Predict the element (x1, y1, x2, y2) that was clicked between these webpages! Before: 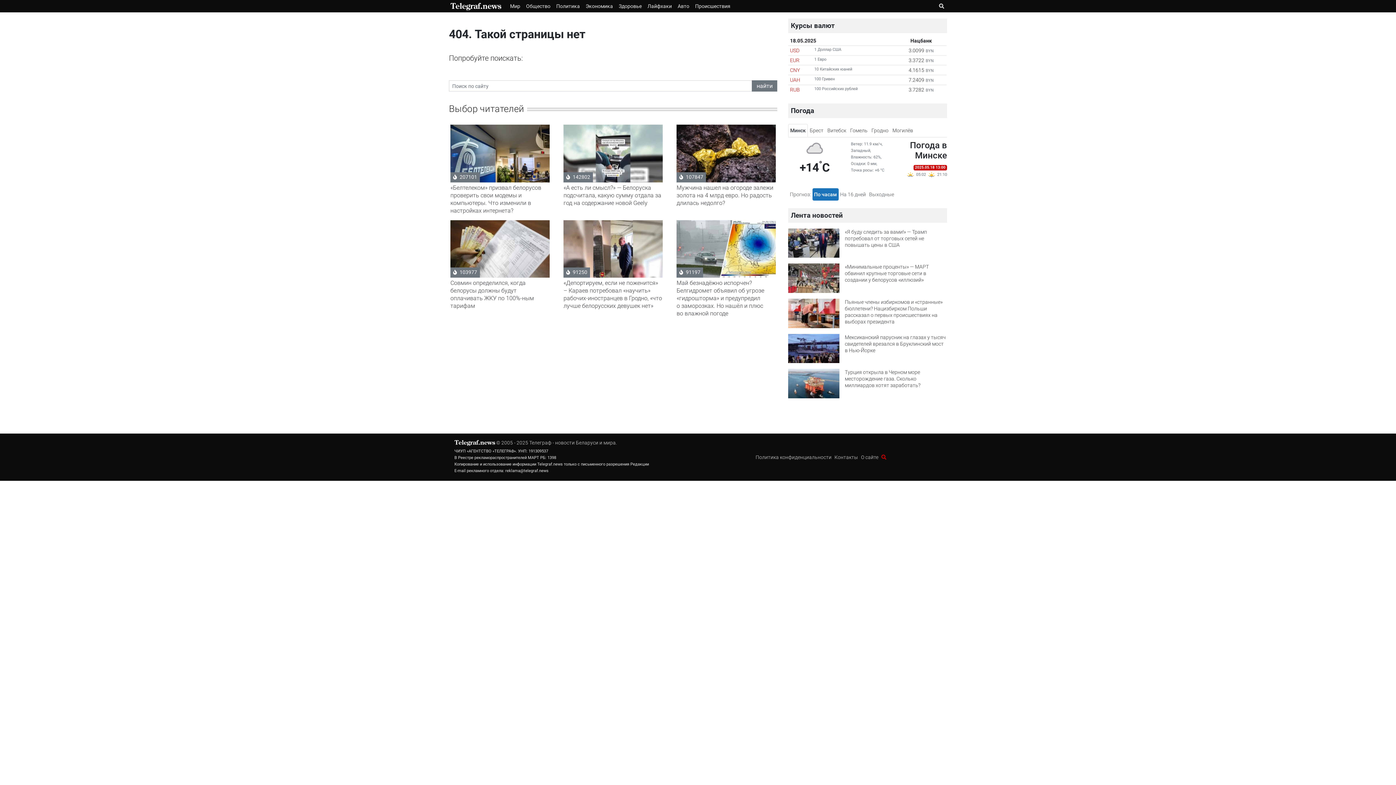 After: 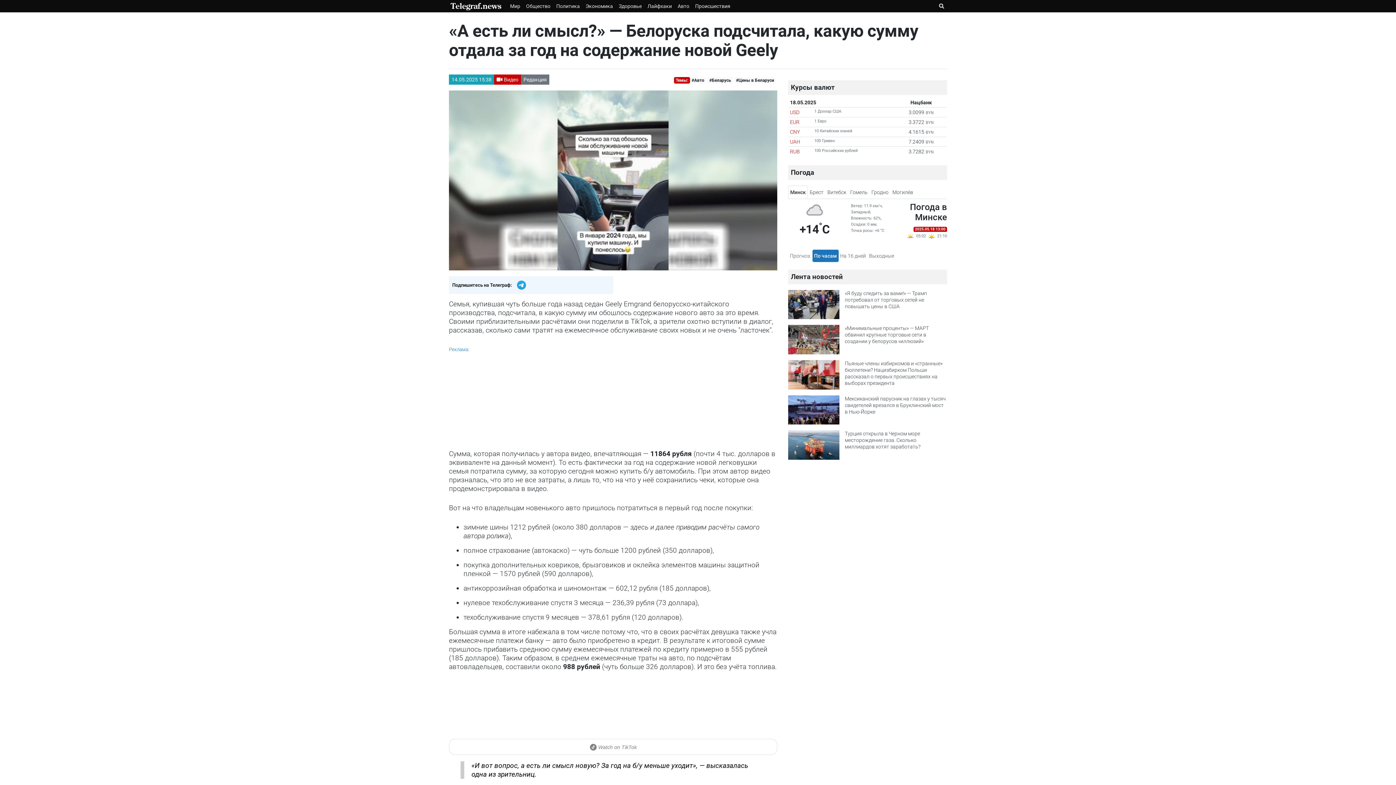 Action: label: «А есть ли смысл?» — Белоруска подсчитала, какую сумму отдала за год на содержание новой Geely bbox: (563, 184, 661, 206)